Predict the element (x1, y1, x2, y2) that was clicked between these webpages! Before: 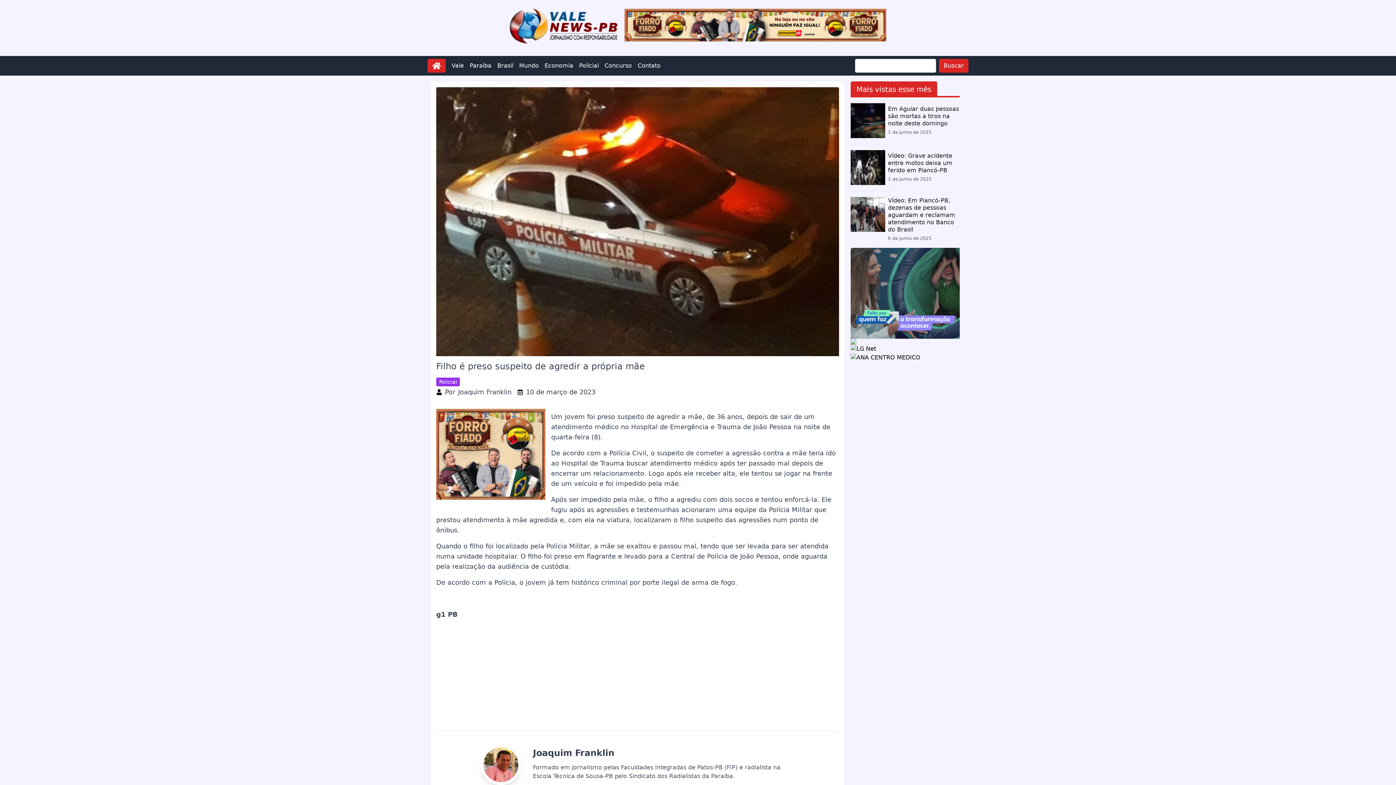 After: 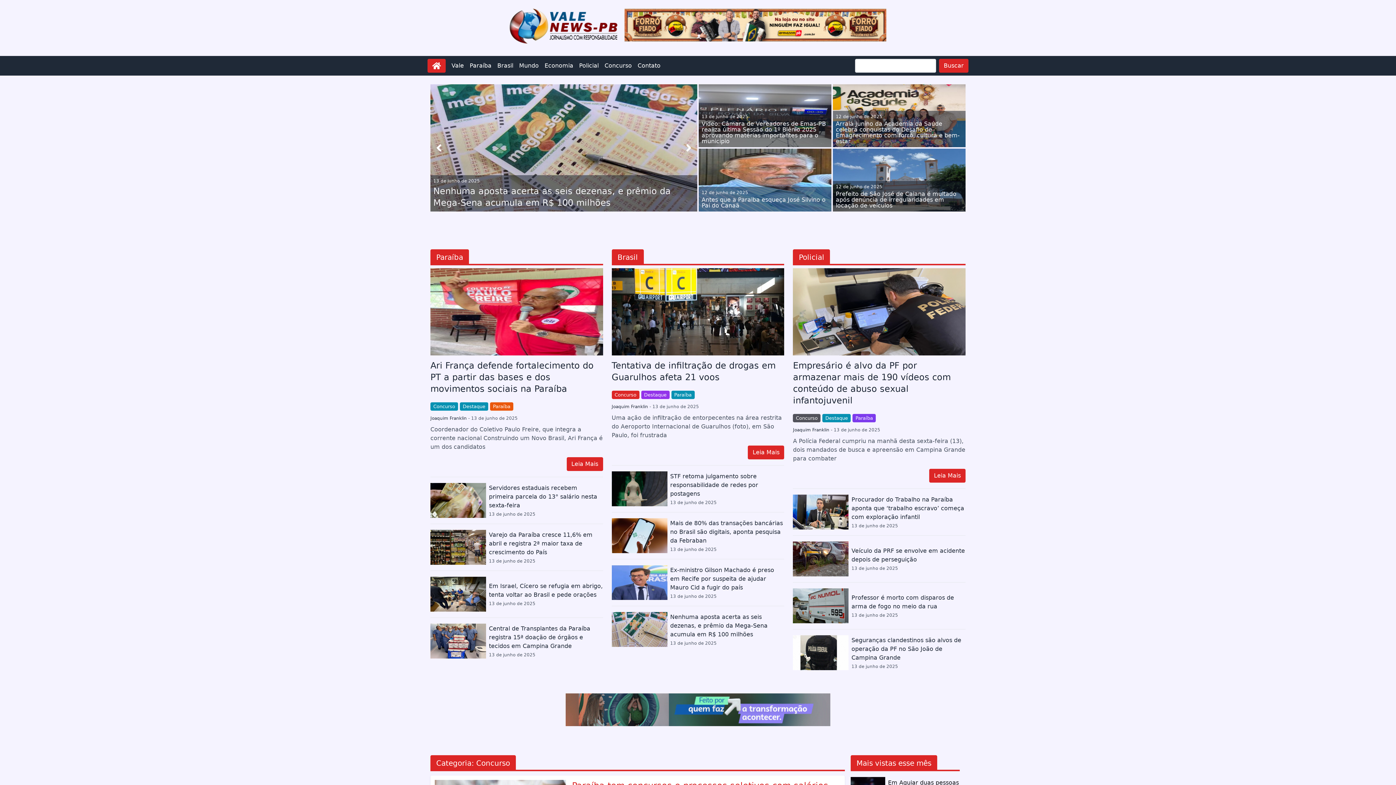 Action: label: Concurso bbox: (604, 62, 632, 69)